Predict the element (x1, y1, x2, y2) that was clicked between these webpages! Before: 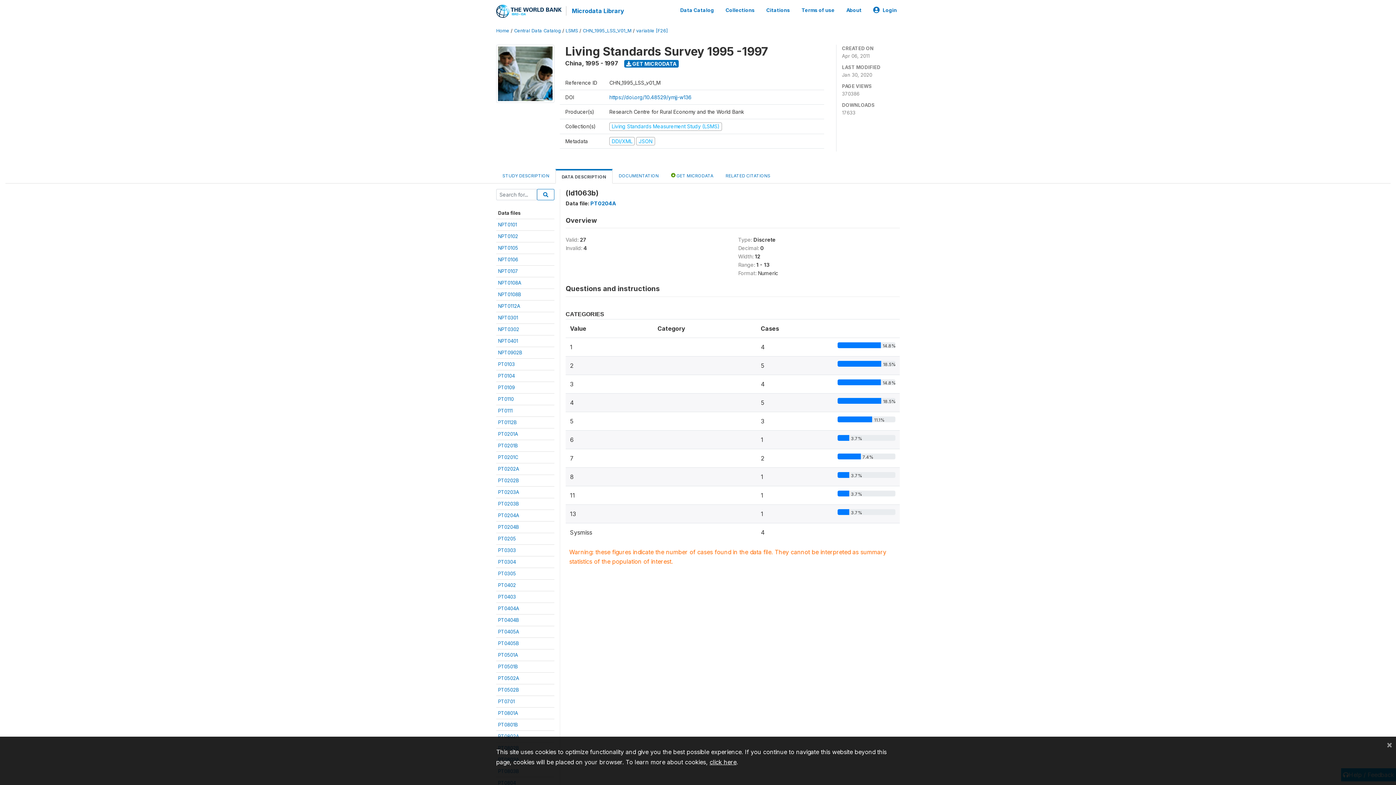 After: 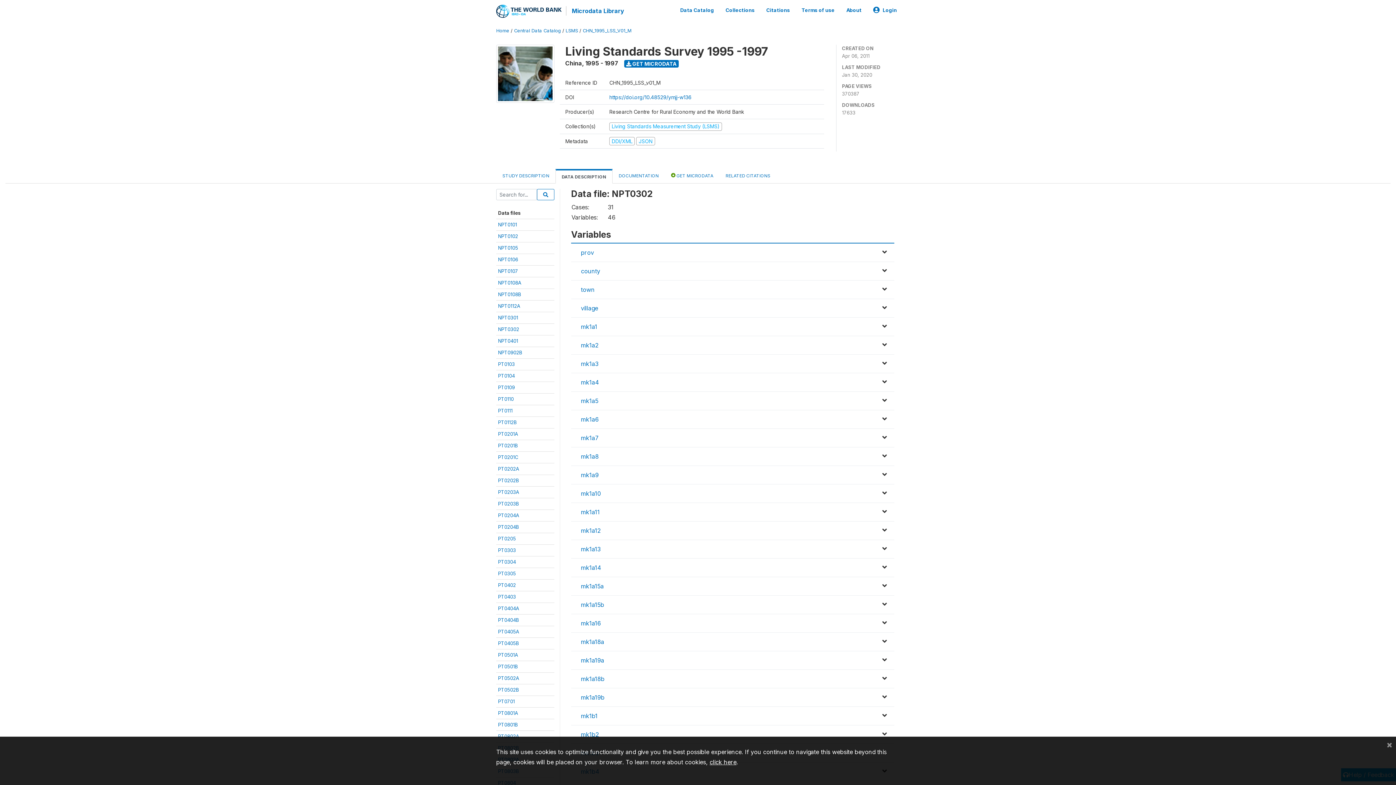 Action: label: NPT0302 bbox: (498, 326, 519, 332)